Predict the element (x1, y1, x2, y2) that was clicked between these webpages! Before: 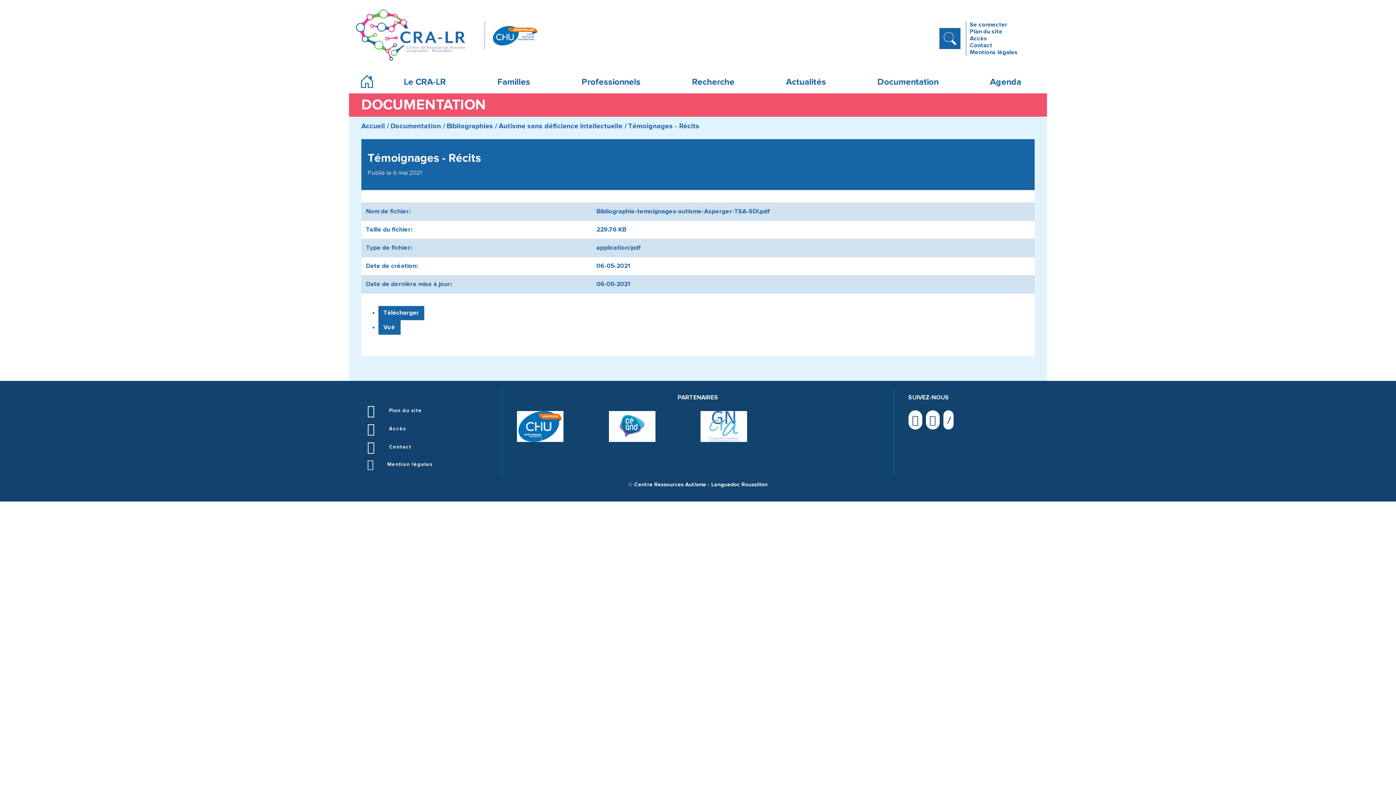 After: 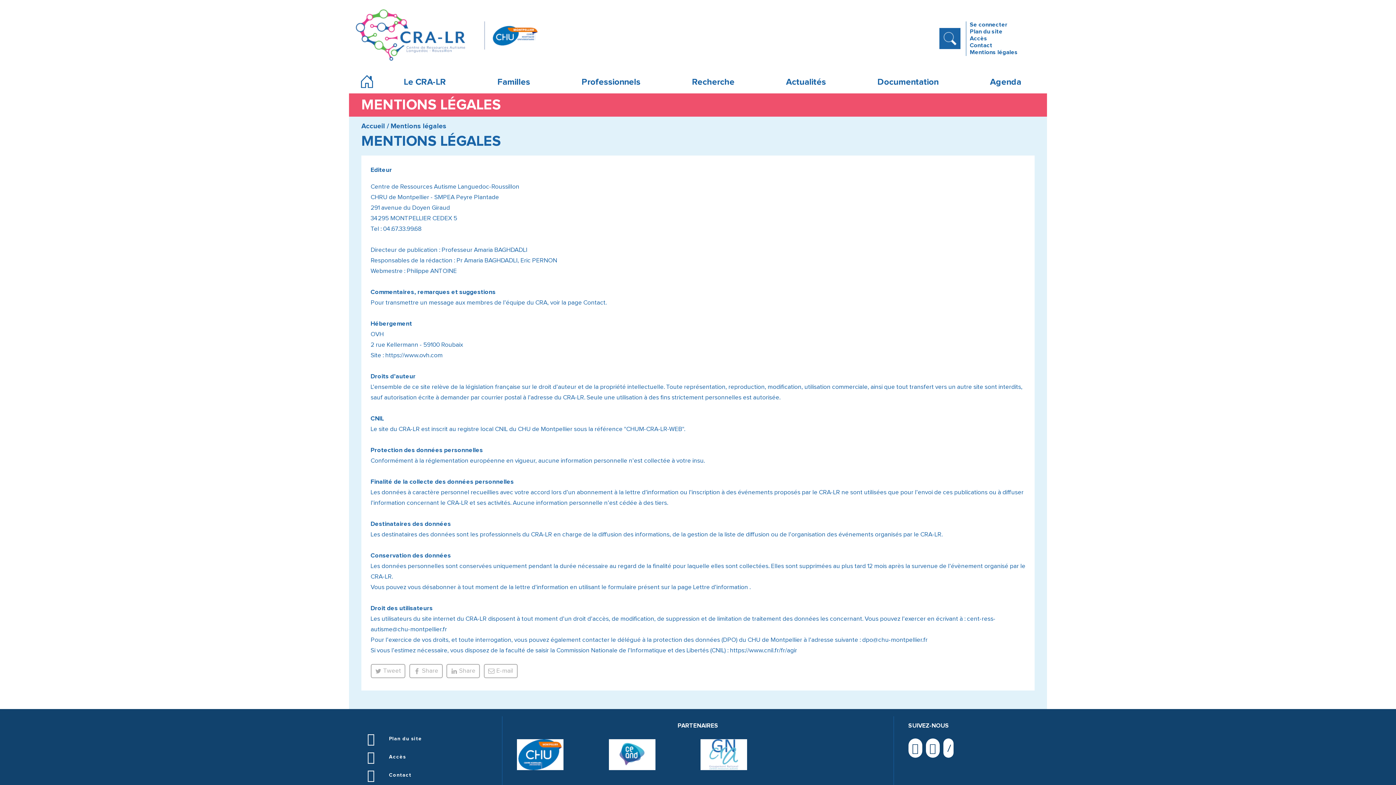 Action: label: Mention légales bbox: (387, 462, 432, 467)